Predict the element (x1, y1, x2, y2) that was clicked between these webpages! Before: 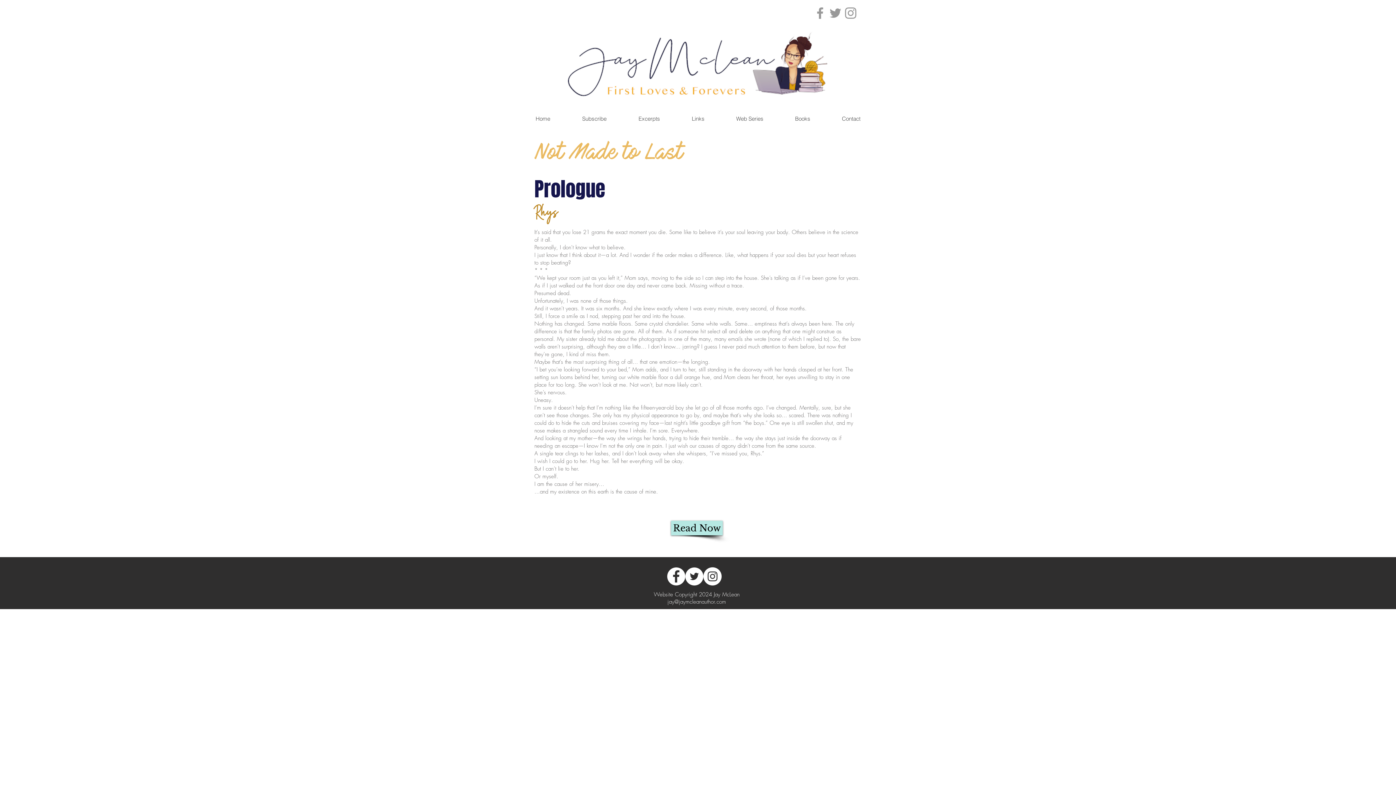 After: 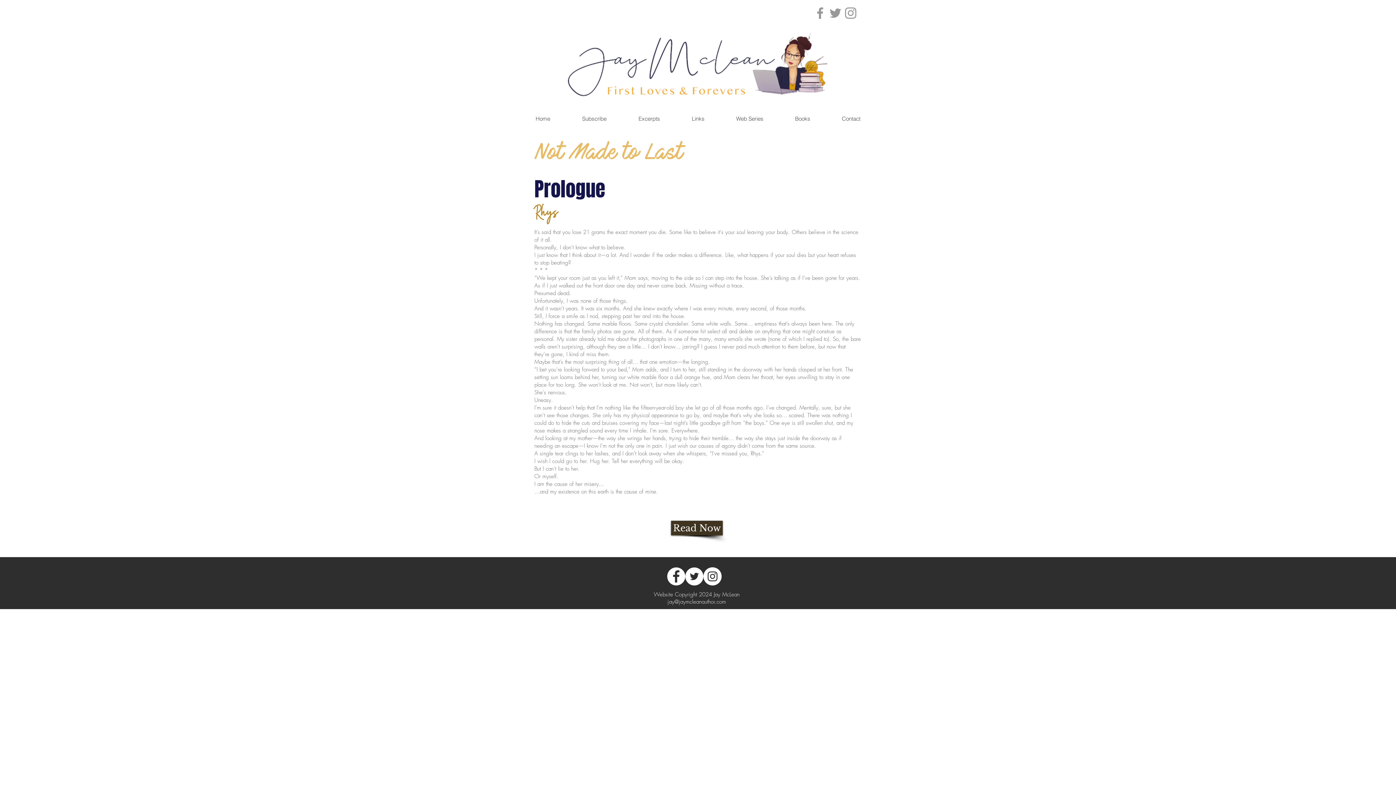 Action: label: Read Now bbox: (671, 521, 722, 535)